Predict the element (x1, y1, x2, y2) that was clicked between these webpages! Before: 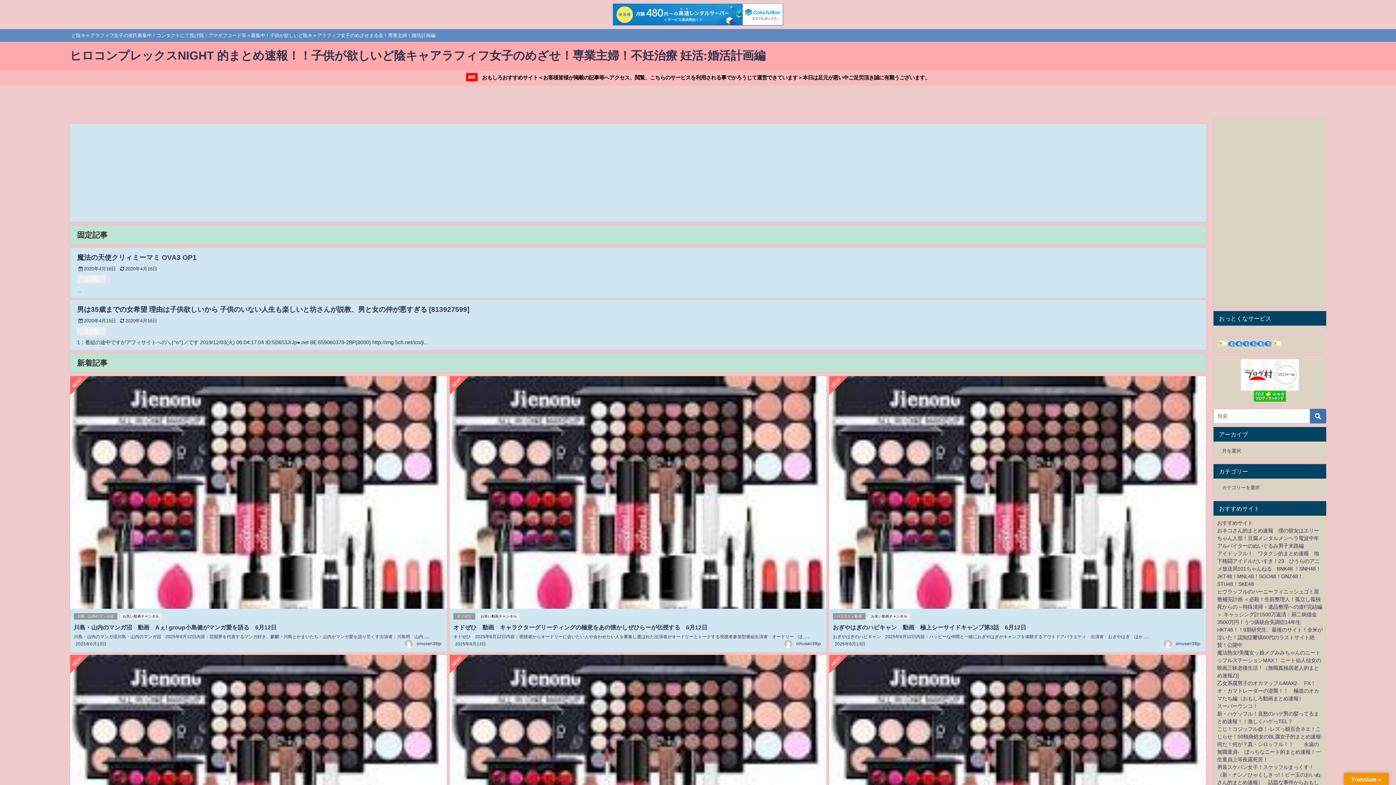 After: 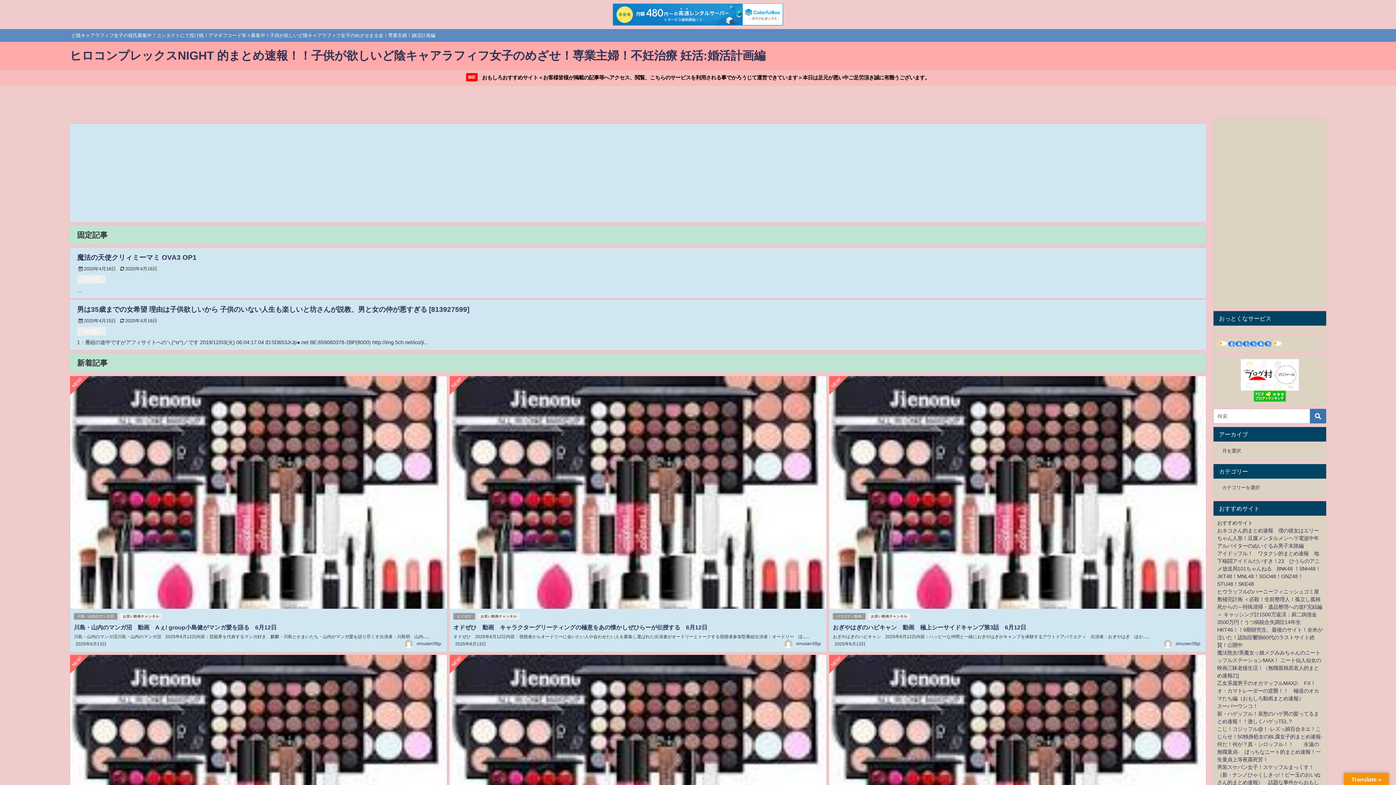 Action: bbox: (69, 41, 765, 69) label: ヒロコンプレックスNIGHT 的まとめ速報！！子供が欲しいど陰キャアラフィフ女子のめざせ！専業主婦！不妊治療 妊活:婚活計画編